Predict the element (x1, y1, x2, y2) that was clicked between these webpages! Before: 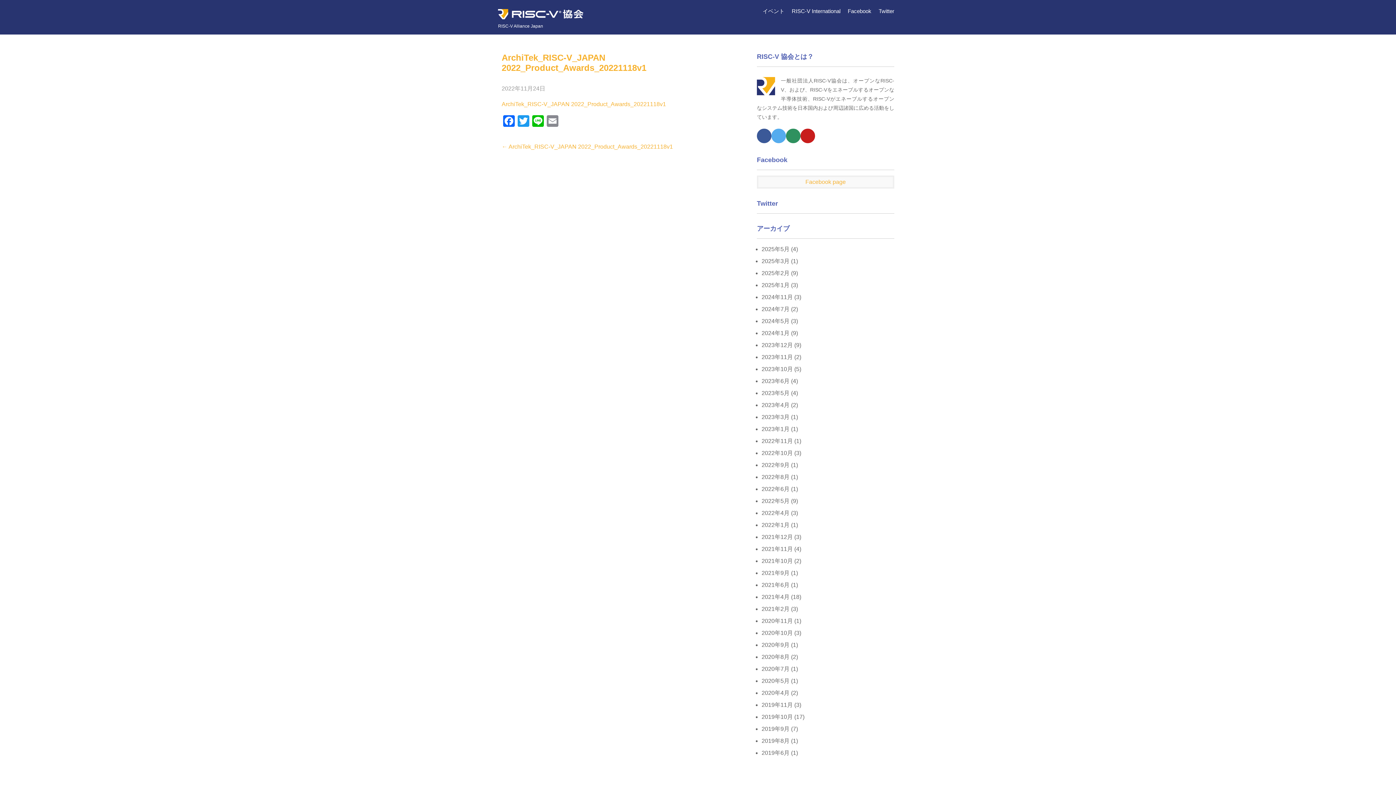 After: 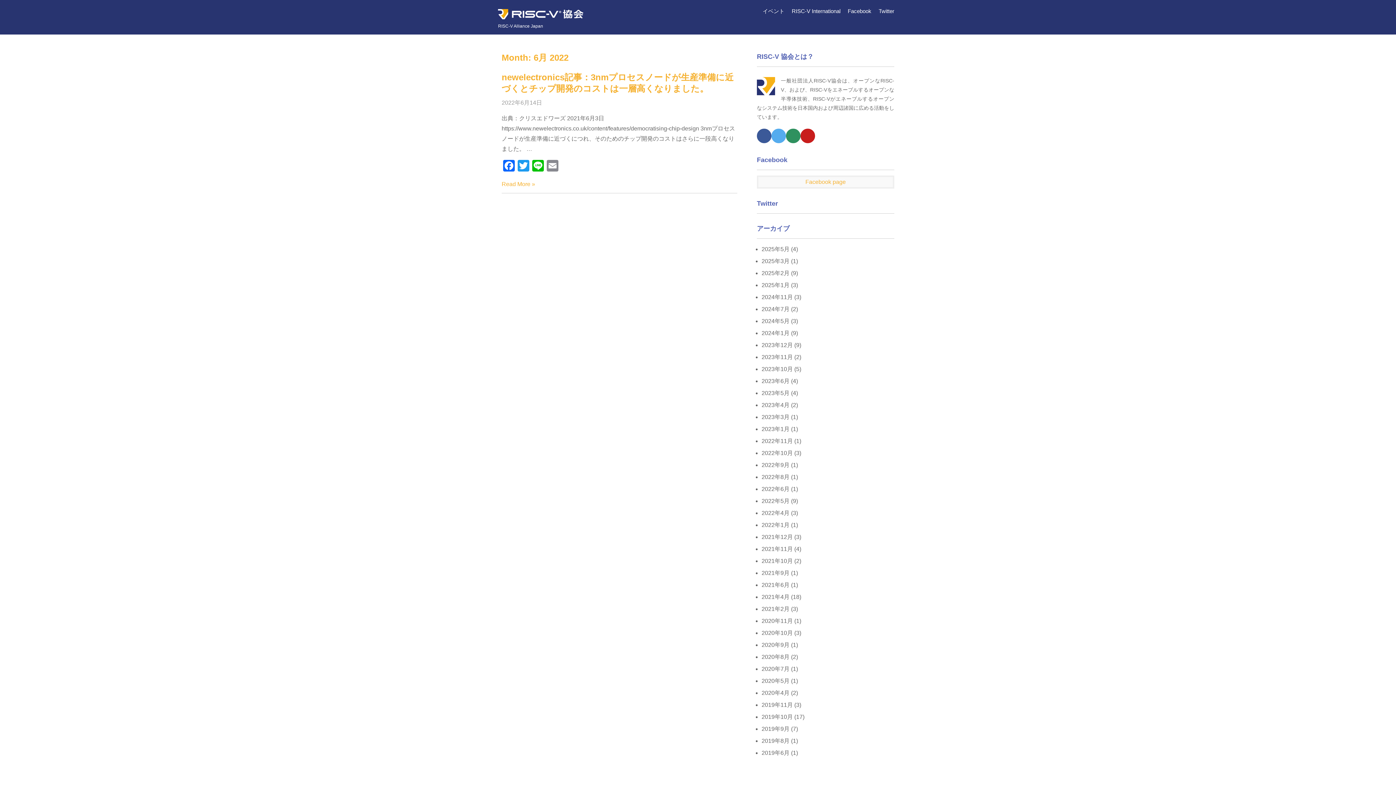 Action: label: 2022年6月 bbox: (761, 486, 789, 492)